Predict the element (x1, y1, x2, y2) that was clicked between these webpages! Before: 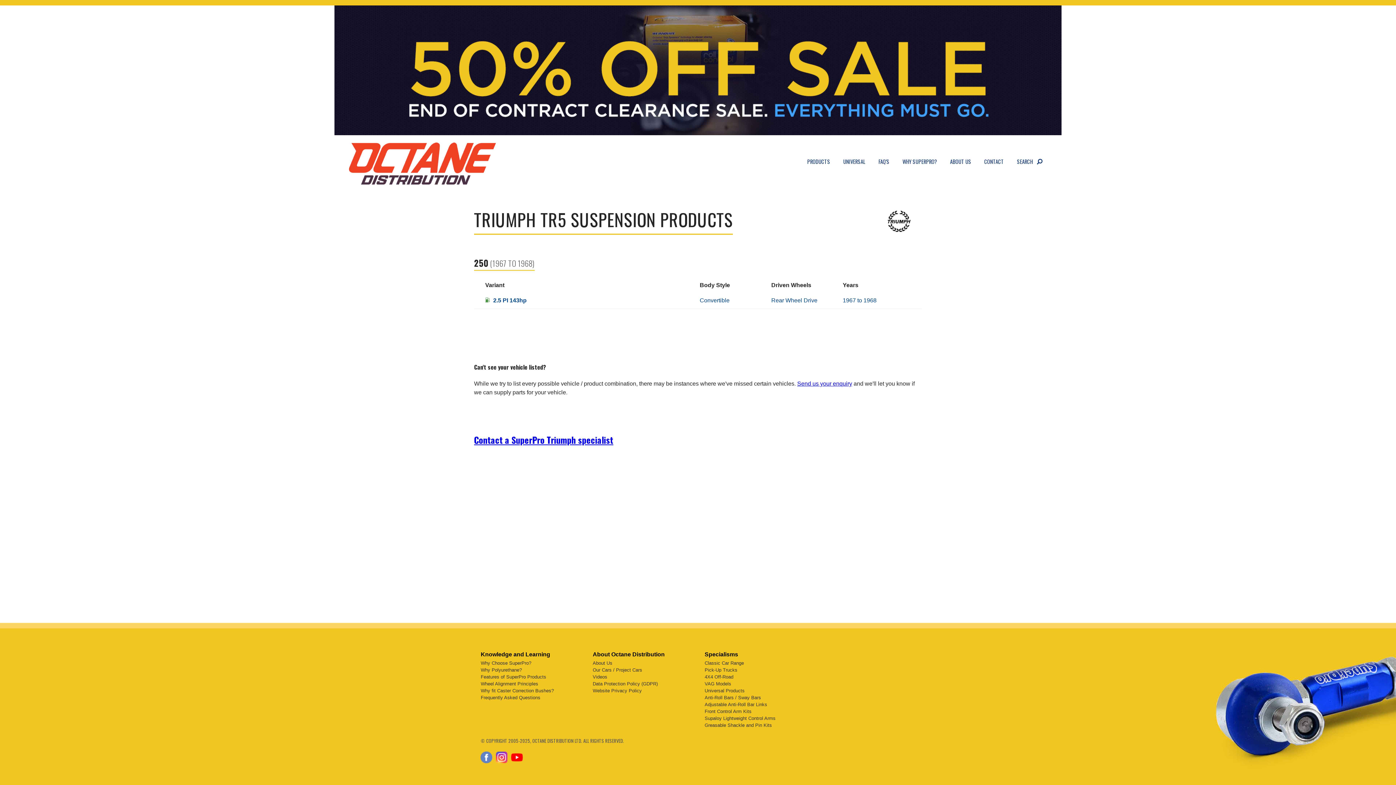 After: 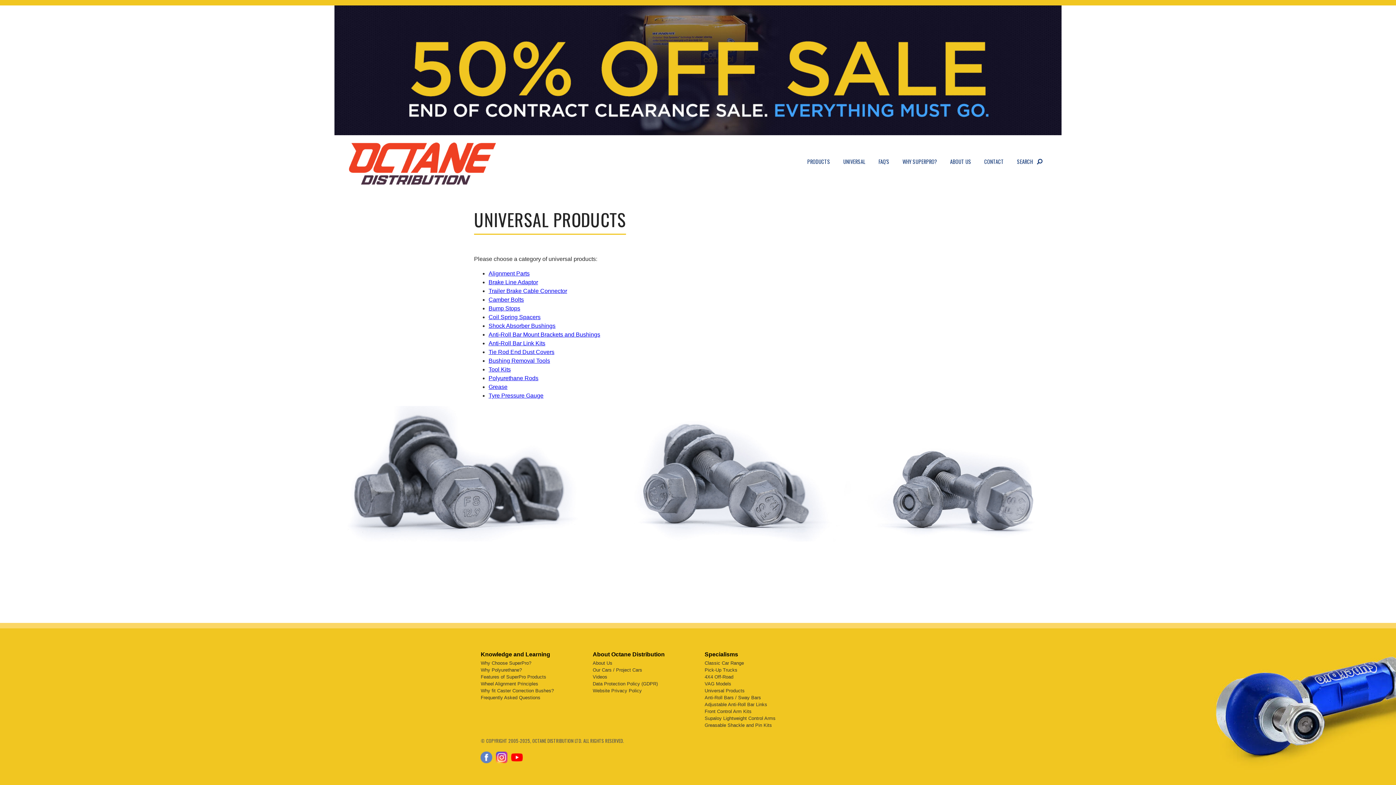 Action: label: Universal Products bbox: (704, 688, 744, 693)